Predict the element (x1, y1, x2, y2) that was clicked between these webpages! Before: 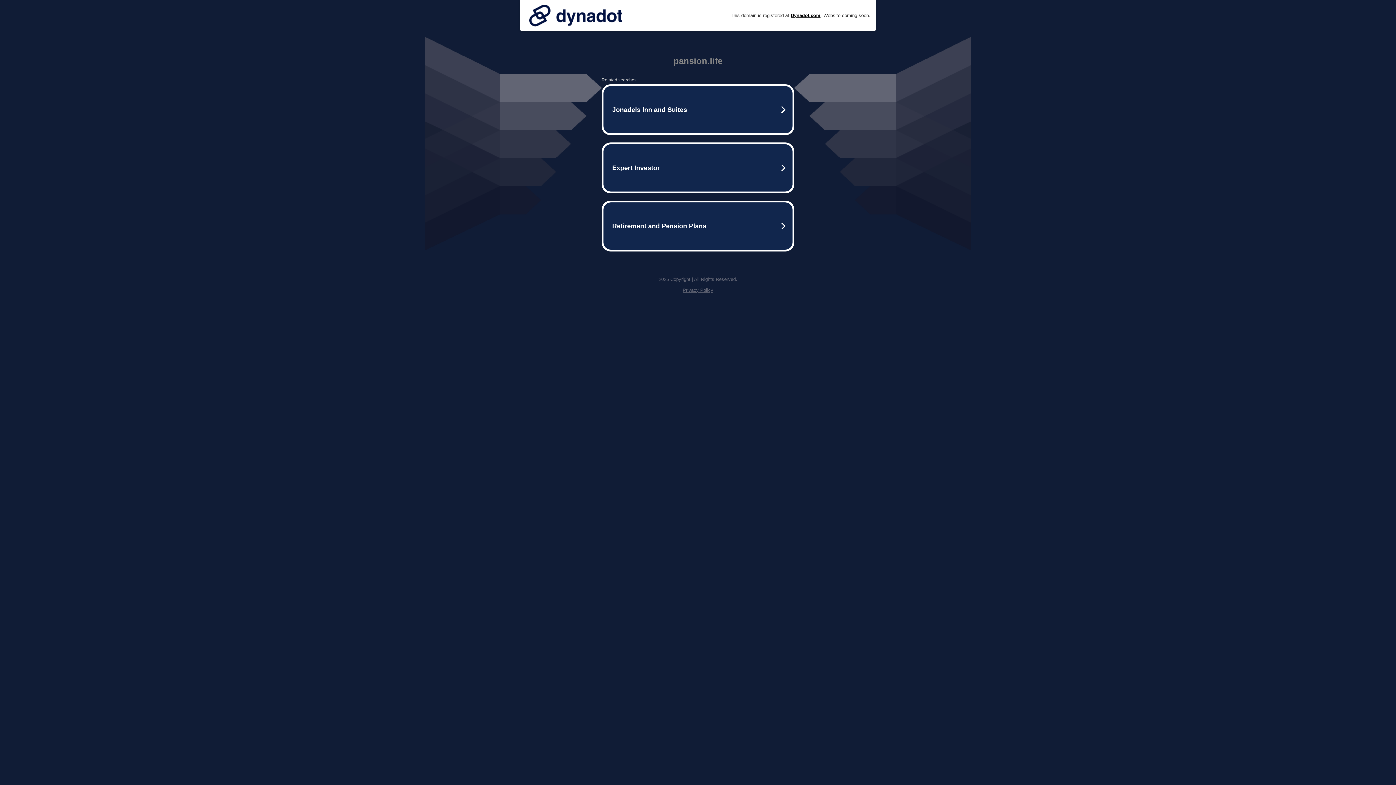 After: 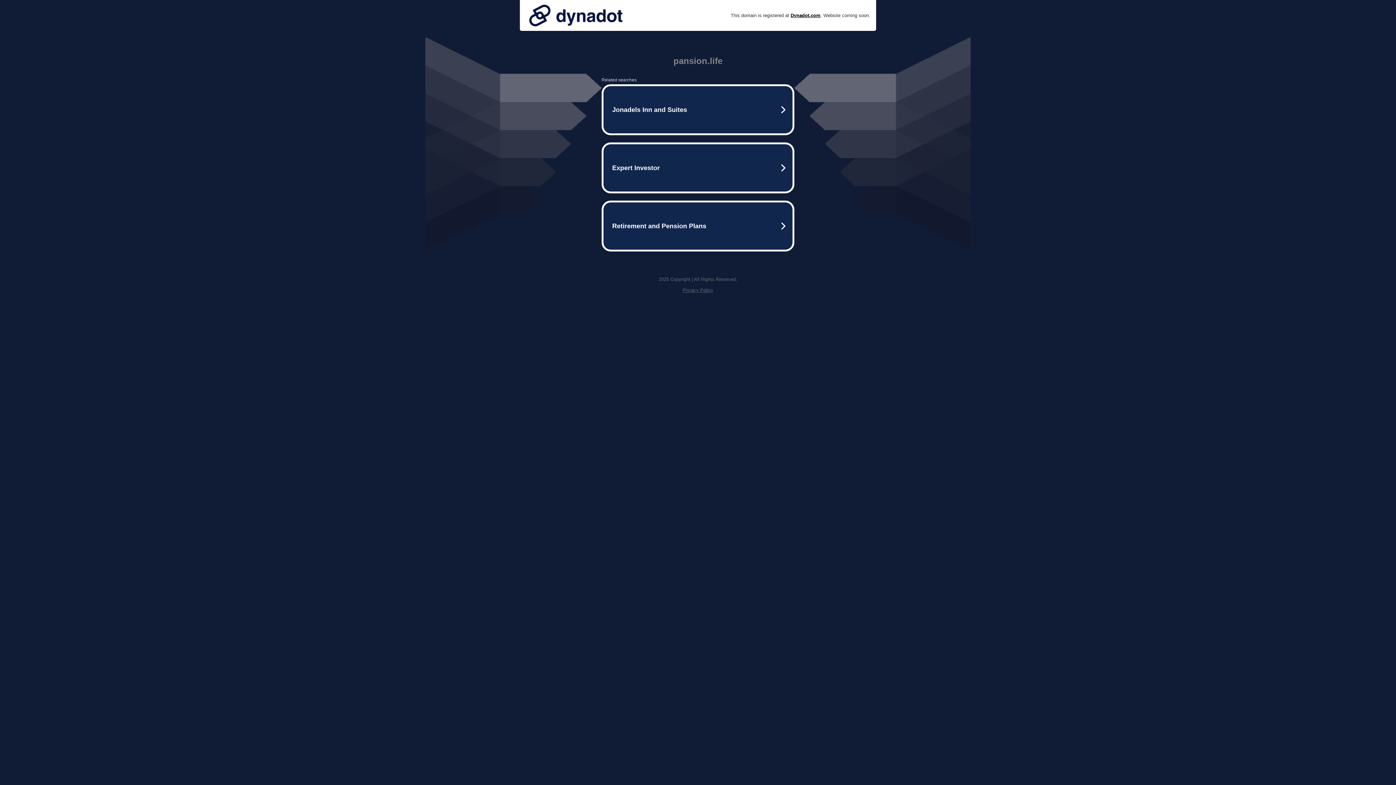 Action: bbox: (525, 0, 626, 30)